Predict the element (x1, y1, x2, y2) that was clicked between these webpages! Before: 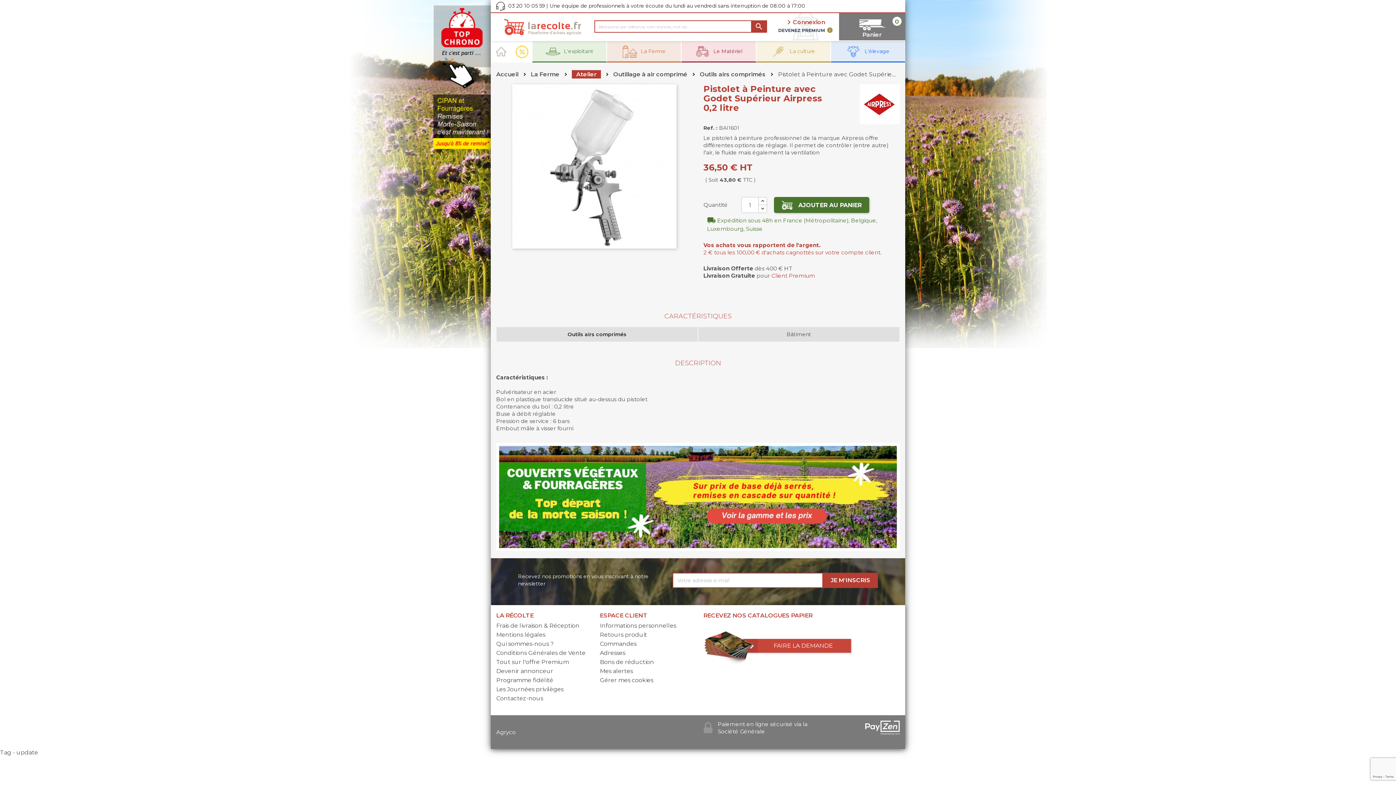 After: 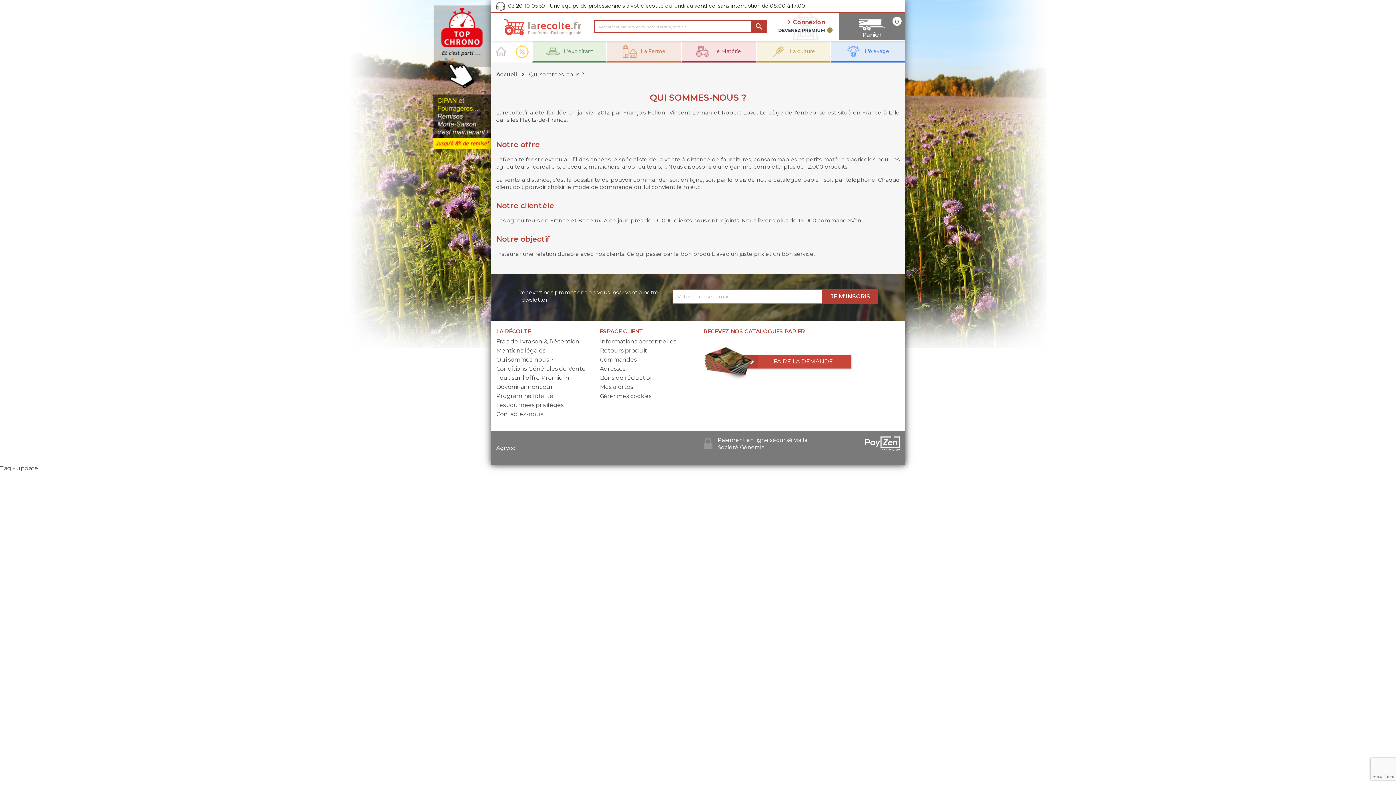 Action: label: Qui sommes-nous ? bbox: (496, 640, 553, 647)